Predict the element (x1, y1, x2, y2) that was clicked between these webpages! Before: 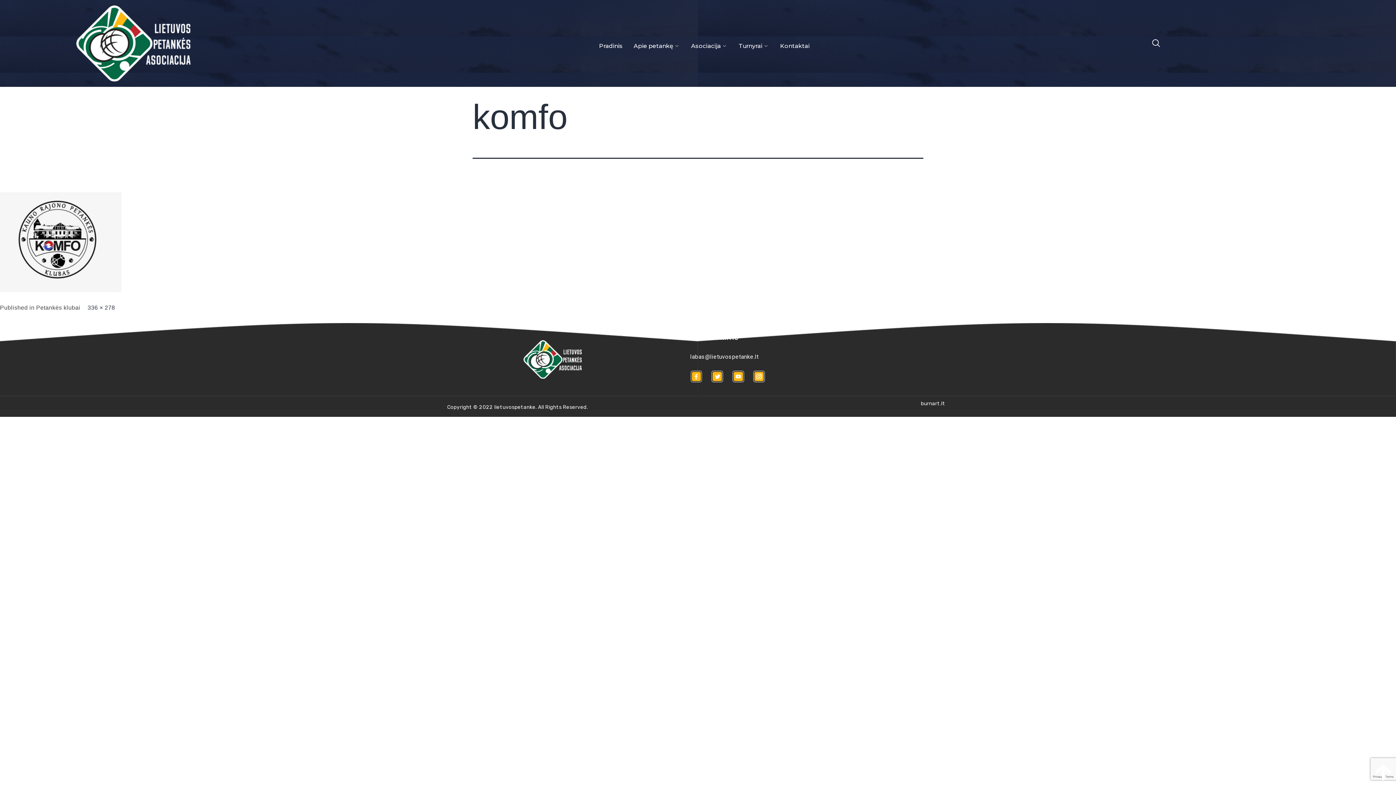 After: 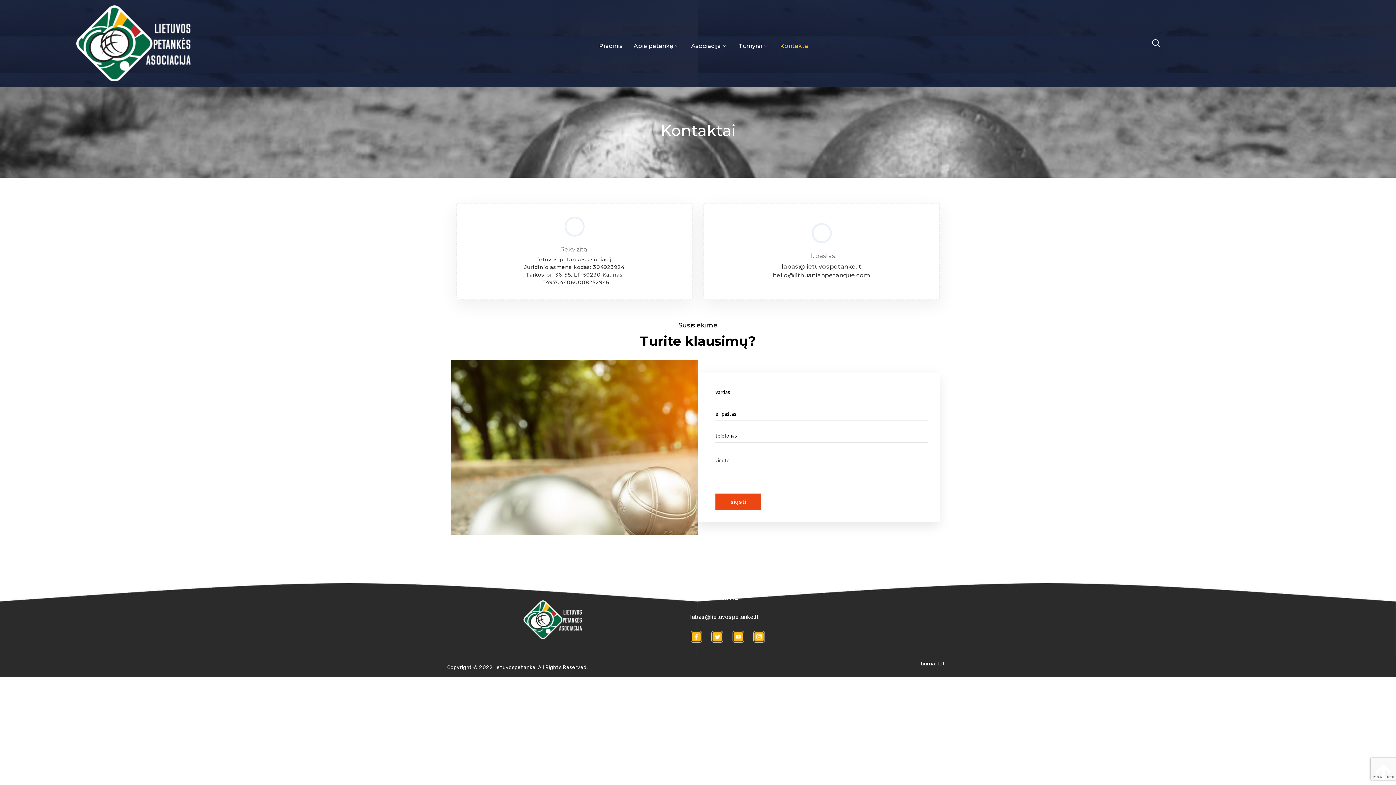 Action: bbox: (774, 41, 815, 57) label: Kontaktai